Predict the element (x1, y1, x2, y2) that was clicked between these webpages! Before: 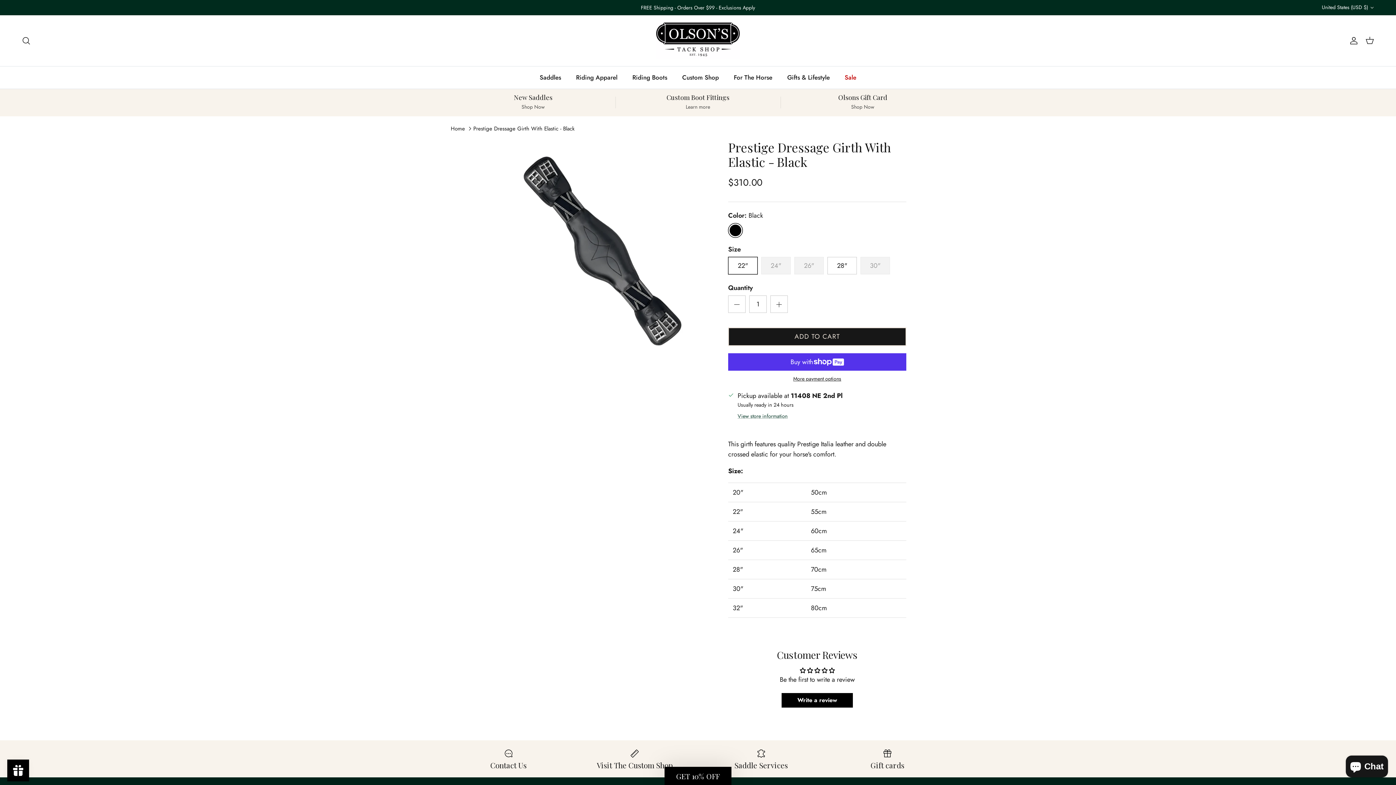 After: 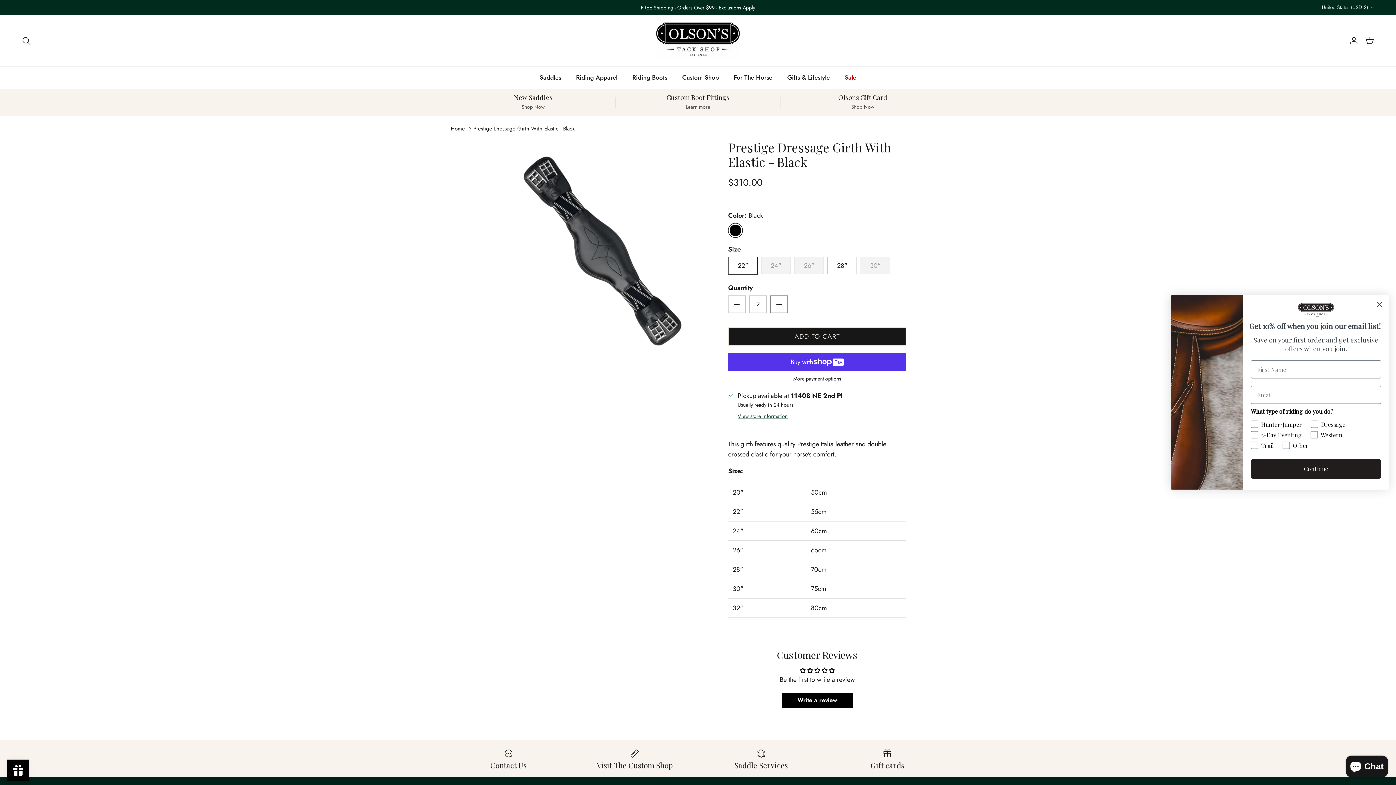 Action: bbox: (770, 295, 788, 312) label: Increase quantity